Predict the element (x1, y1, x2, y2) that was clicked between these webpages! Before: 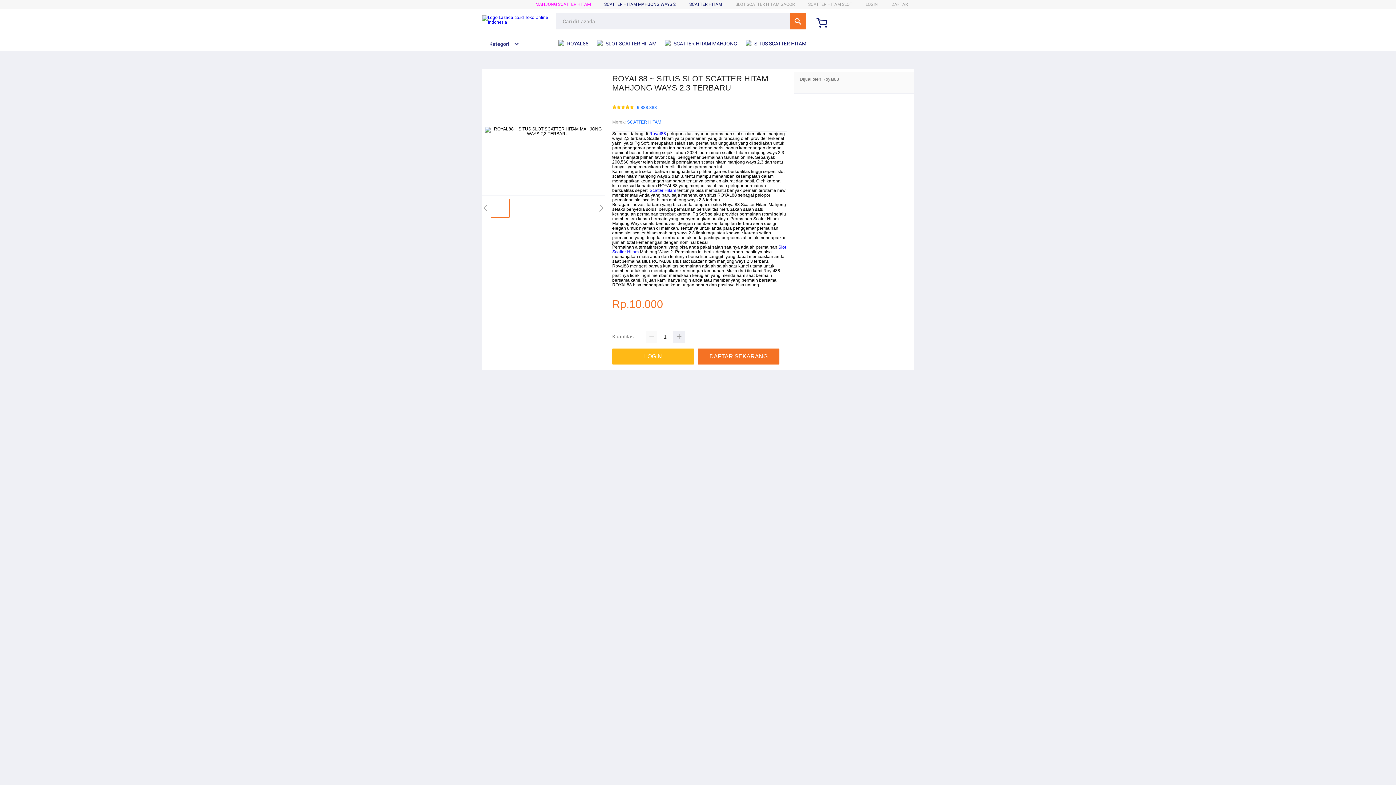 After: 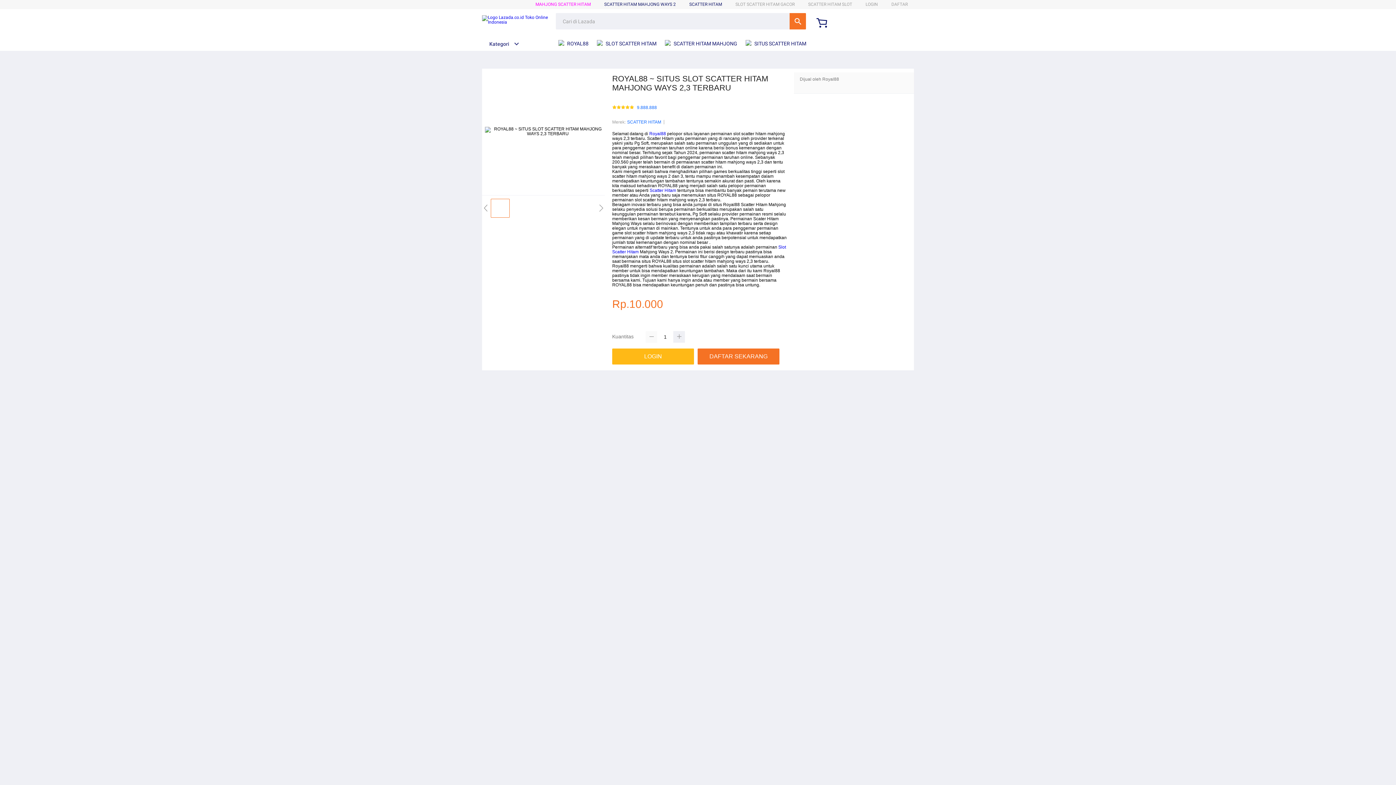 Action: bbox: (645, 331, 657, 343)